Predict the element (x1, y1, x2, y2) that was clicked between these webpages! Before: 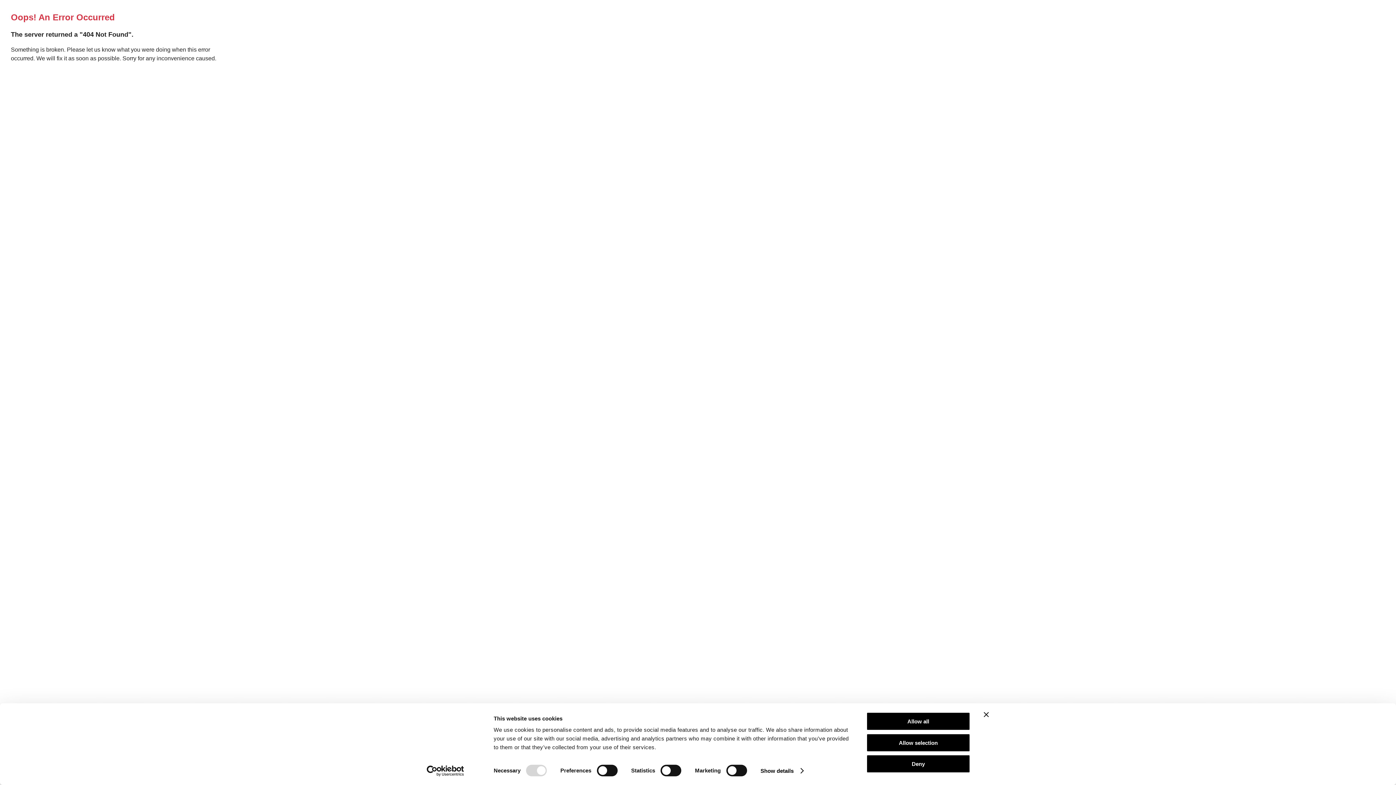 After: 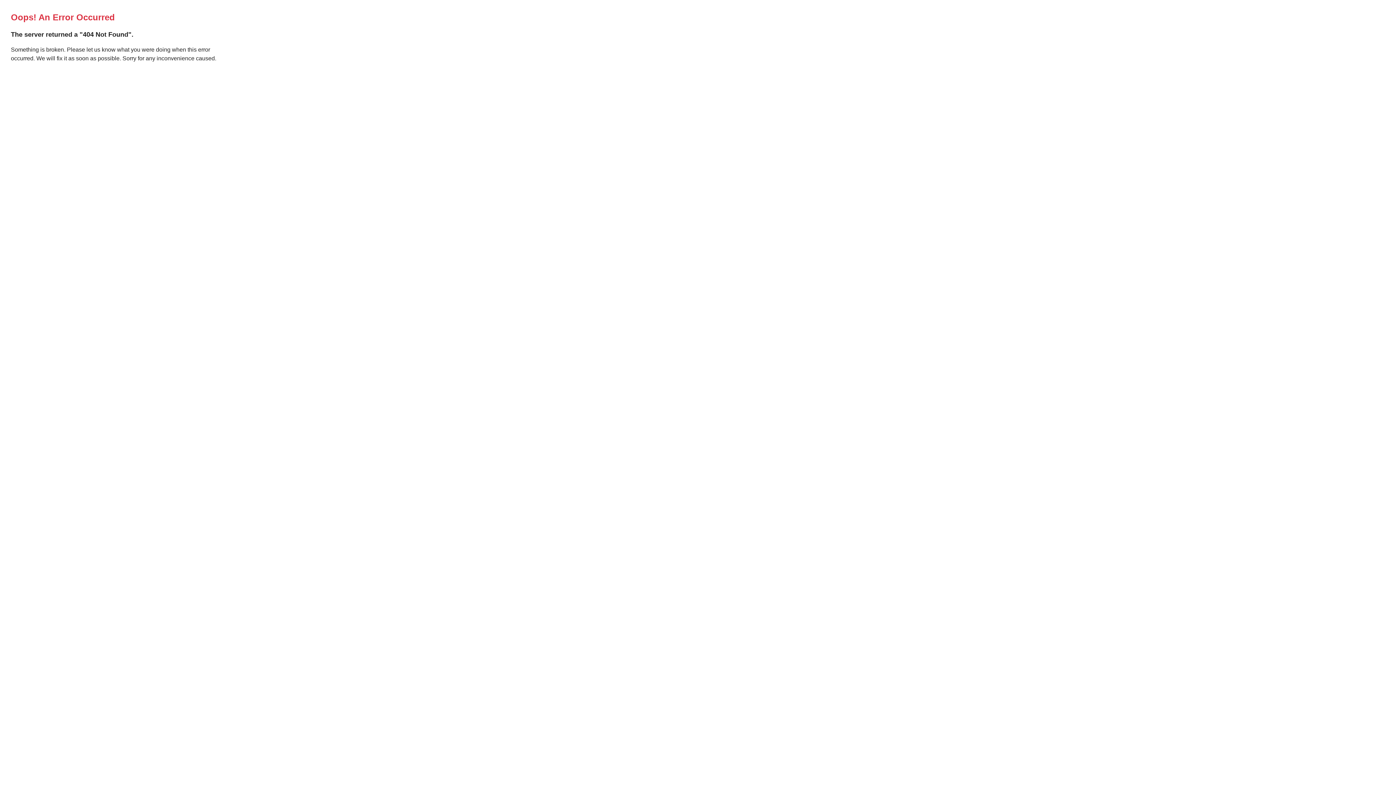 Action: bbox: (866, 733, 970, 752) label: Allow selection